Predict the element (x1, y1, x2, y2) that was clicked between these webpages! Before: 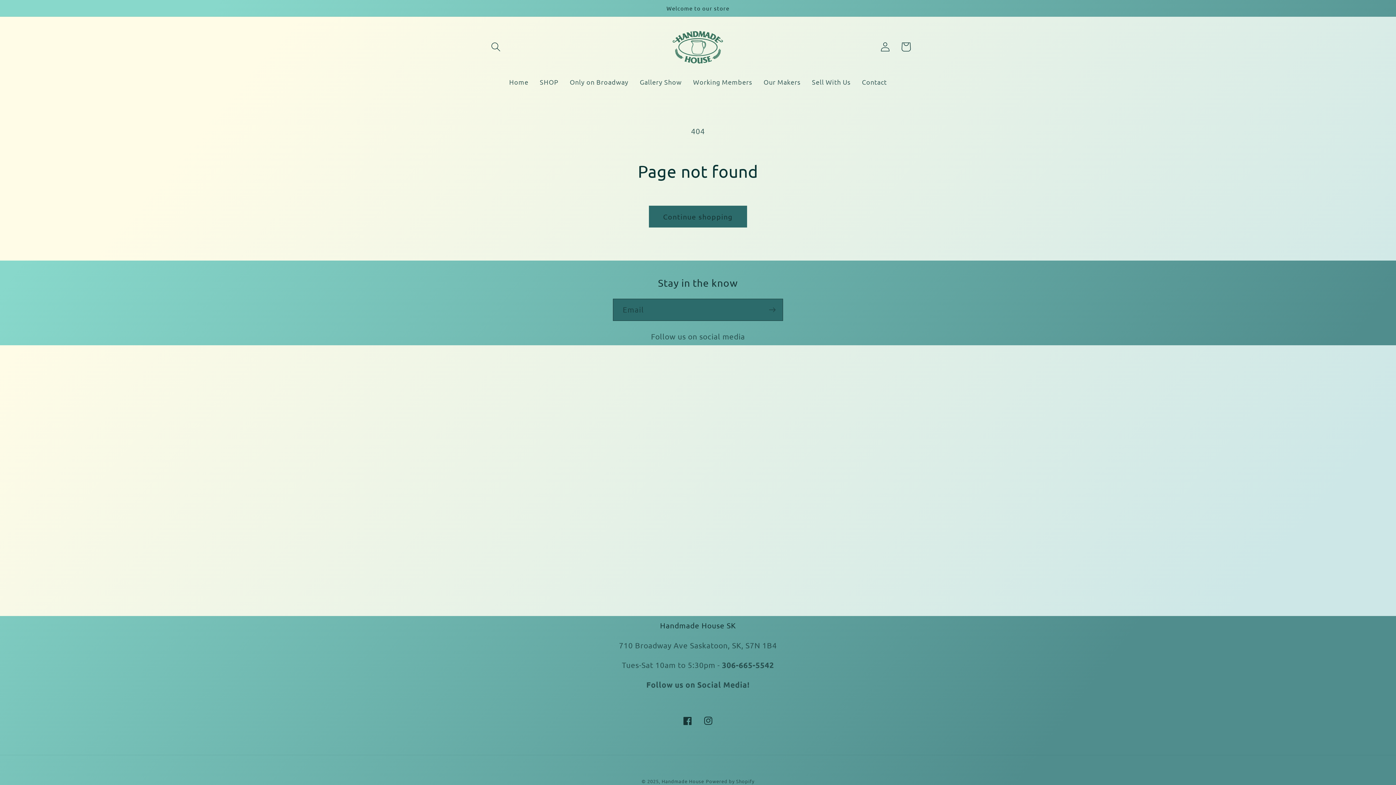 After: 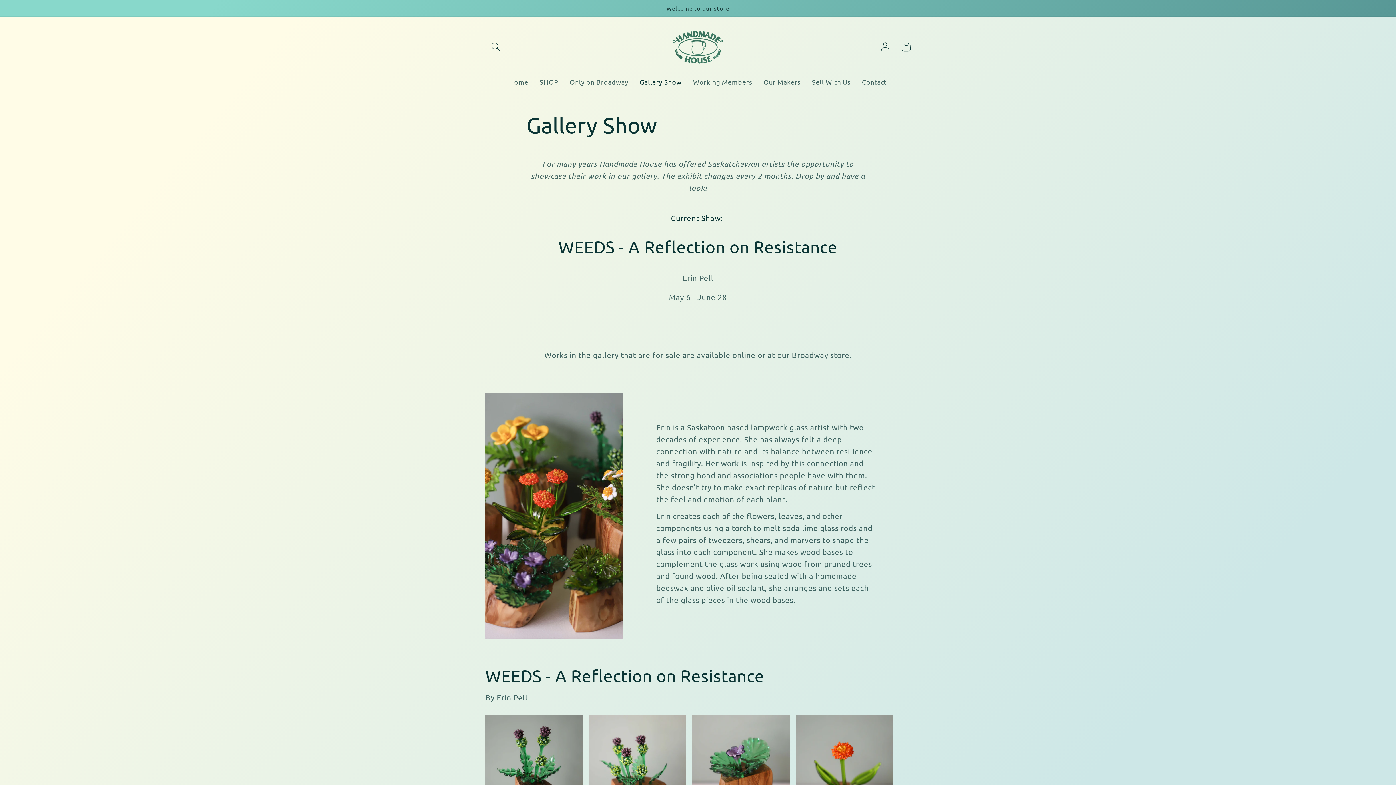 Action: label: Gallery Show bbox: (634, 72, 687, 91)